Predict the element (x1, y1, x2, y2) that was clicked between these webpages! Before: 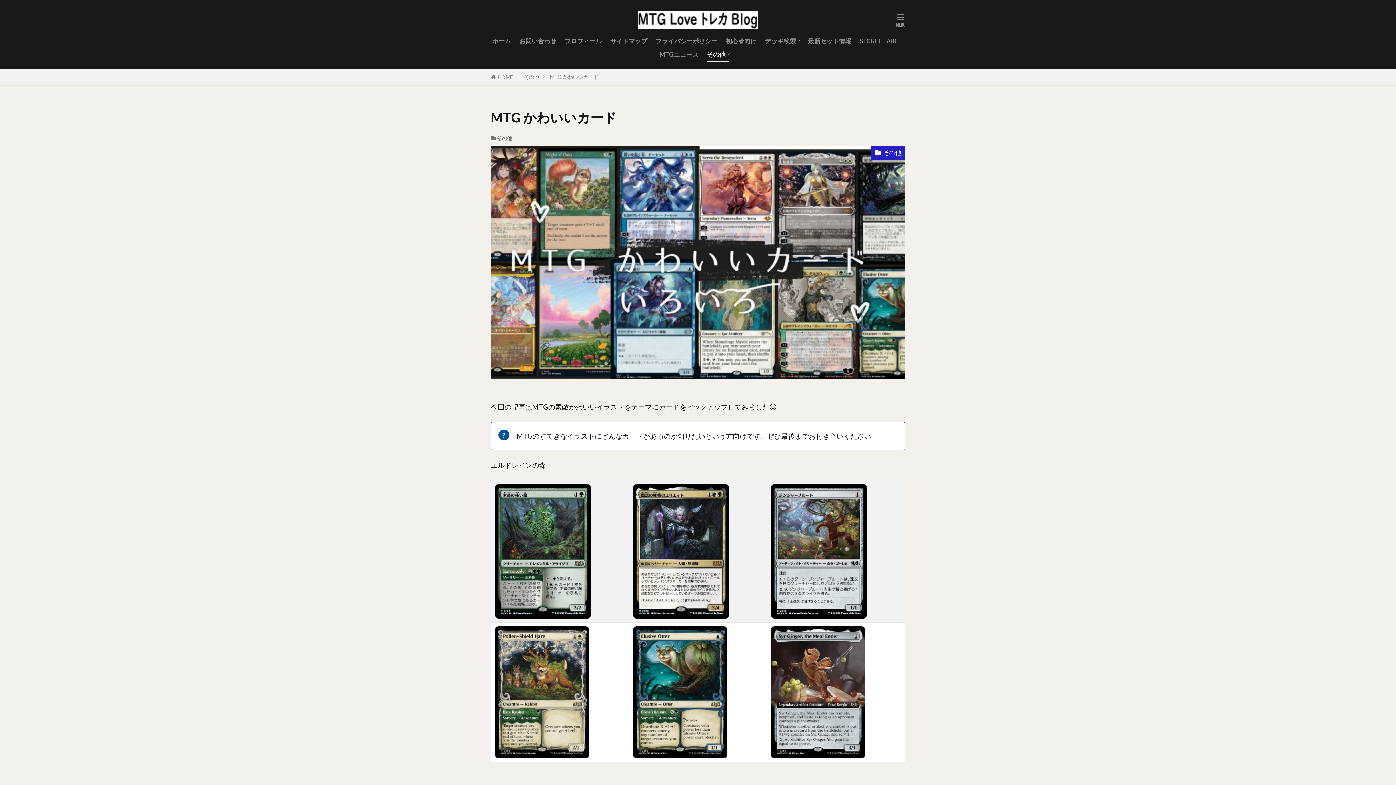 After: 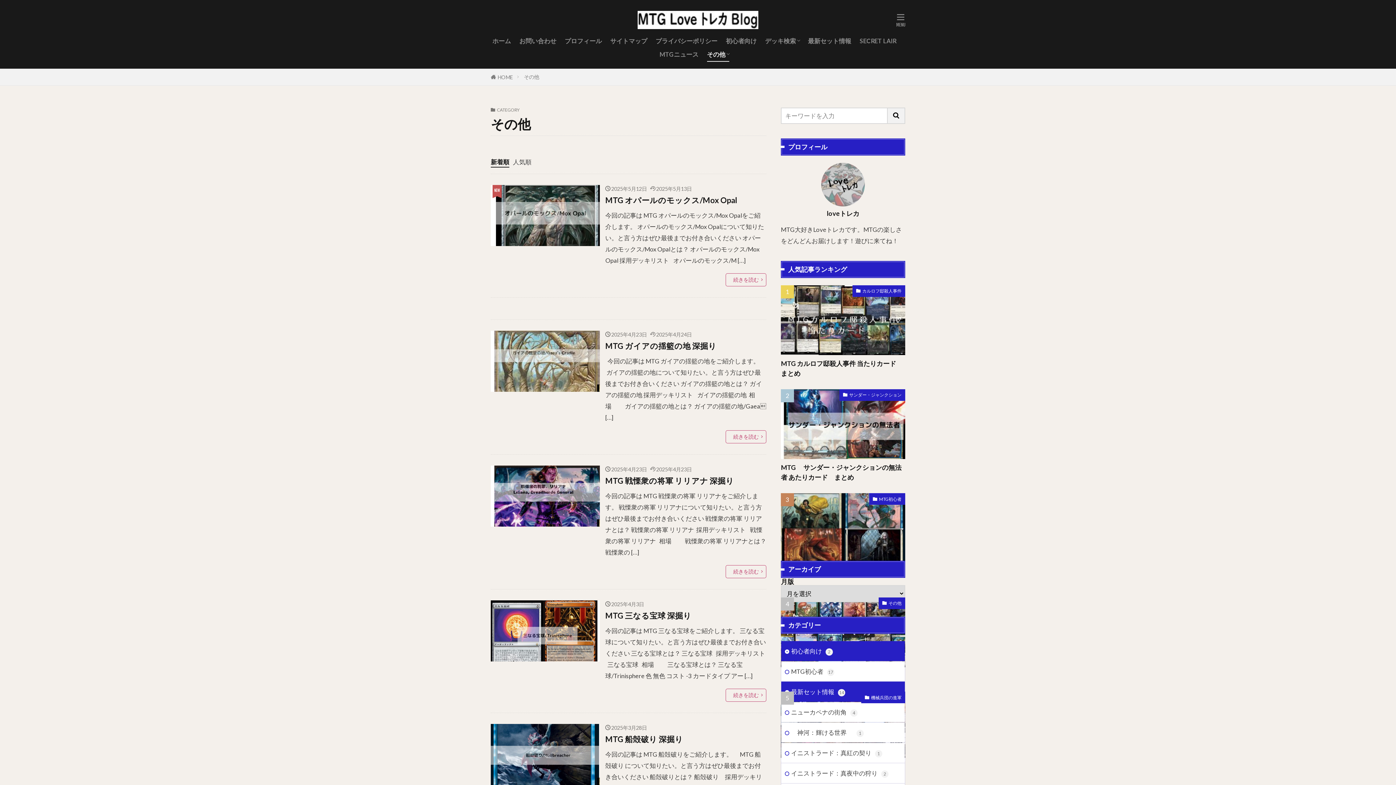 Action: label: その他 bbox: (707, 47, 729, 61)